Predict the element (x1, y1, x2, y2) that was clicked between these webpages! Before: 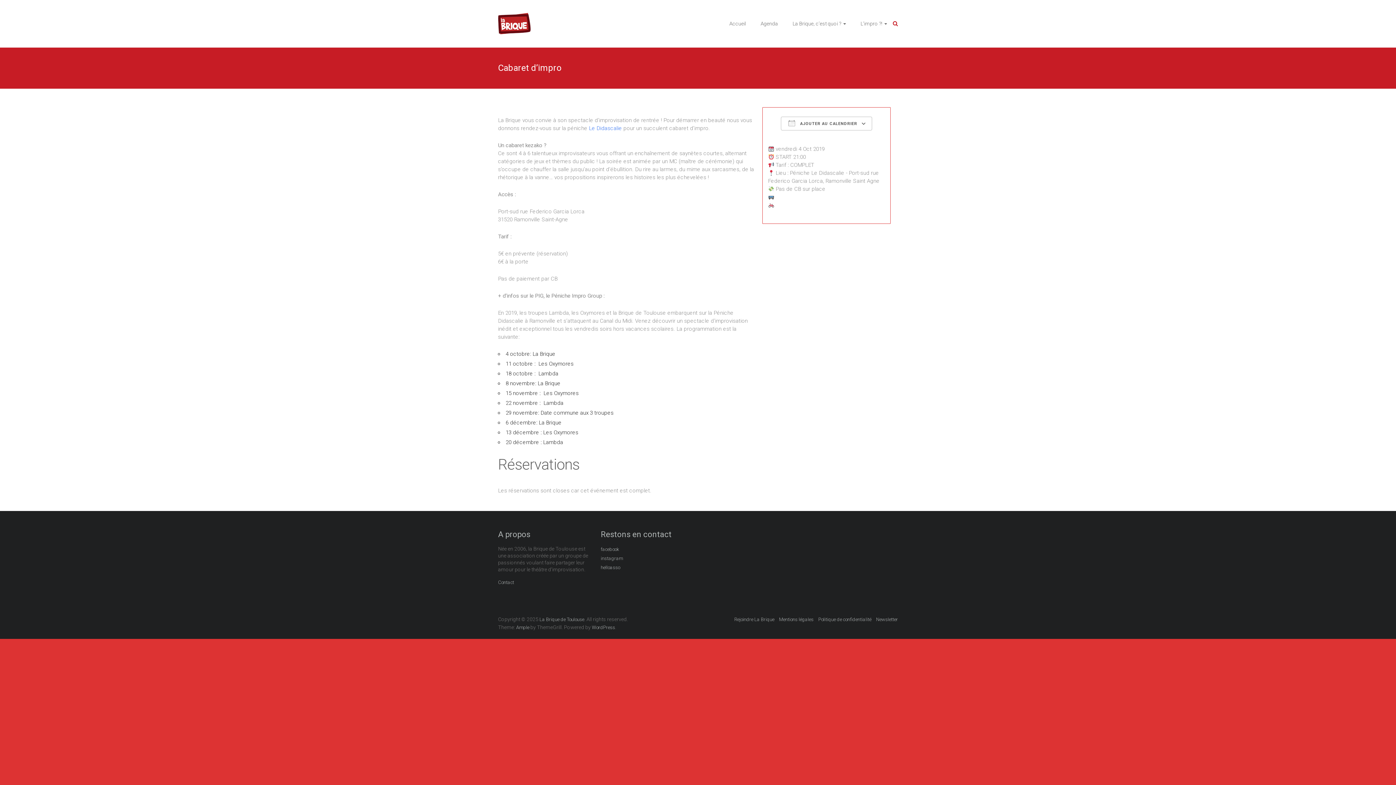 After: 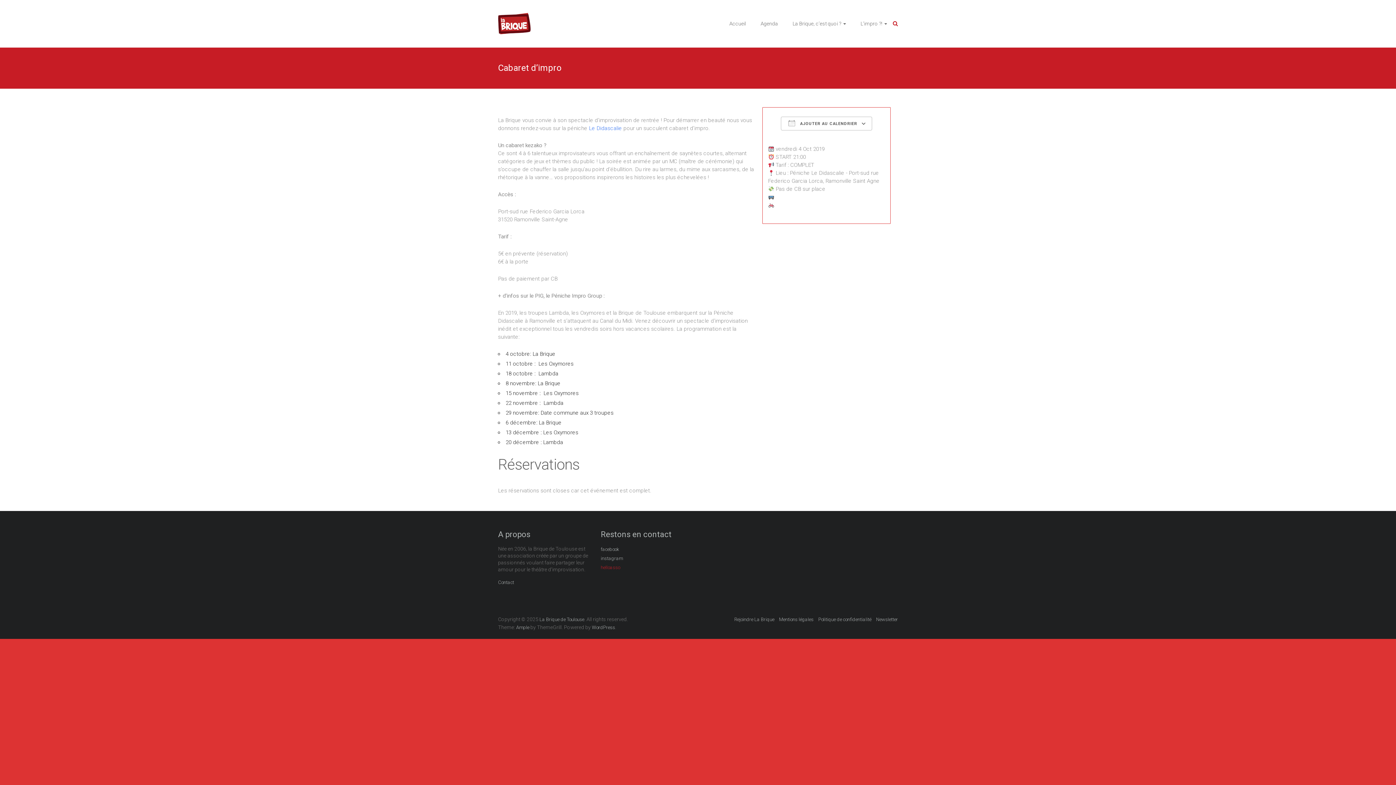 Action: bbox: (600, 564, 620, 573) label: helloasso